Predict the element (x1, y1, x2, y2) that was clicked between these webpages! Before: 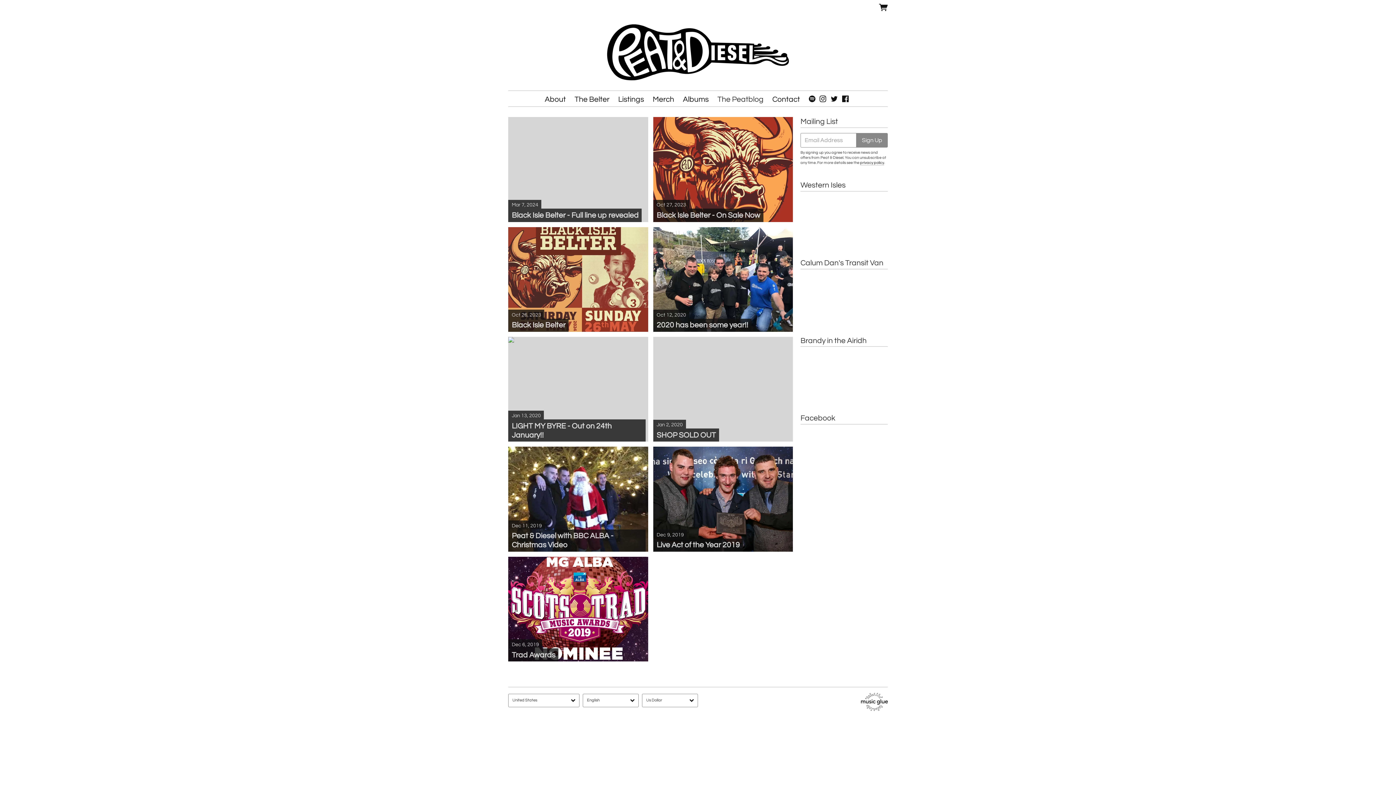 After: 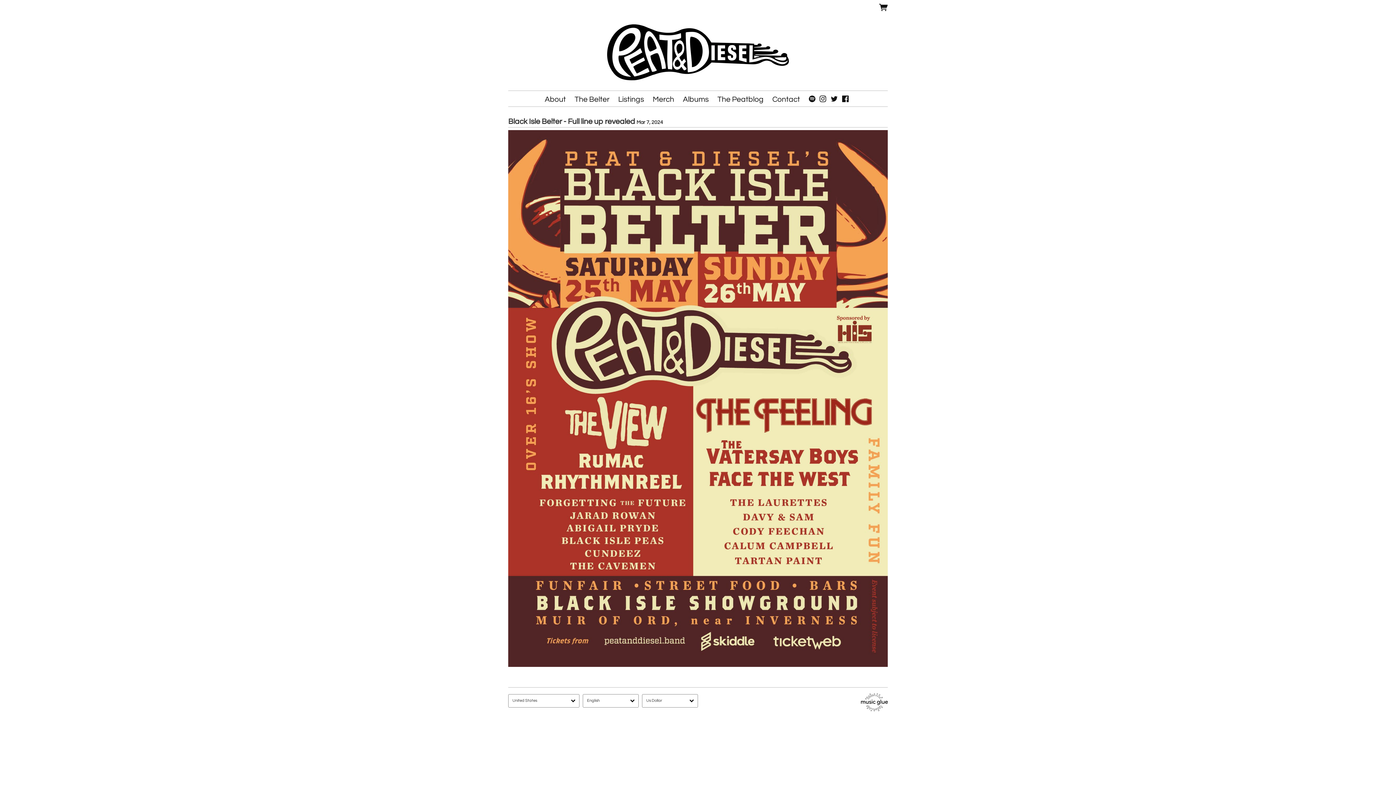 Action: bbox: (508, 117, 648, 222) label: Black Isle Belter - Full line up revealed
Mar 7, 2024